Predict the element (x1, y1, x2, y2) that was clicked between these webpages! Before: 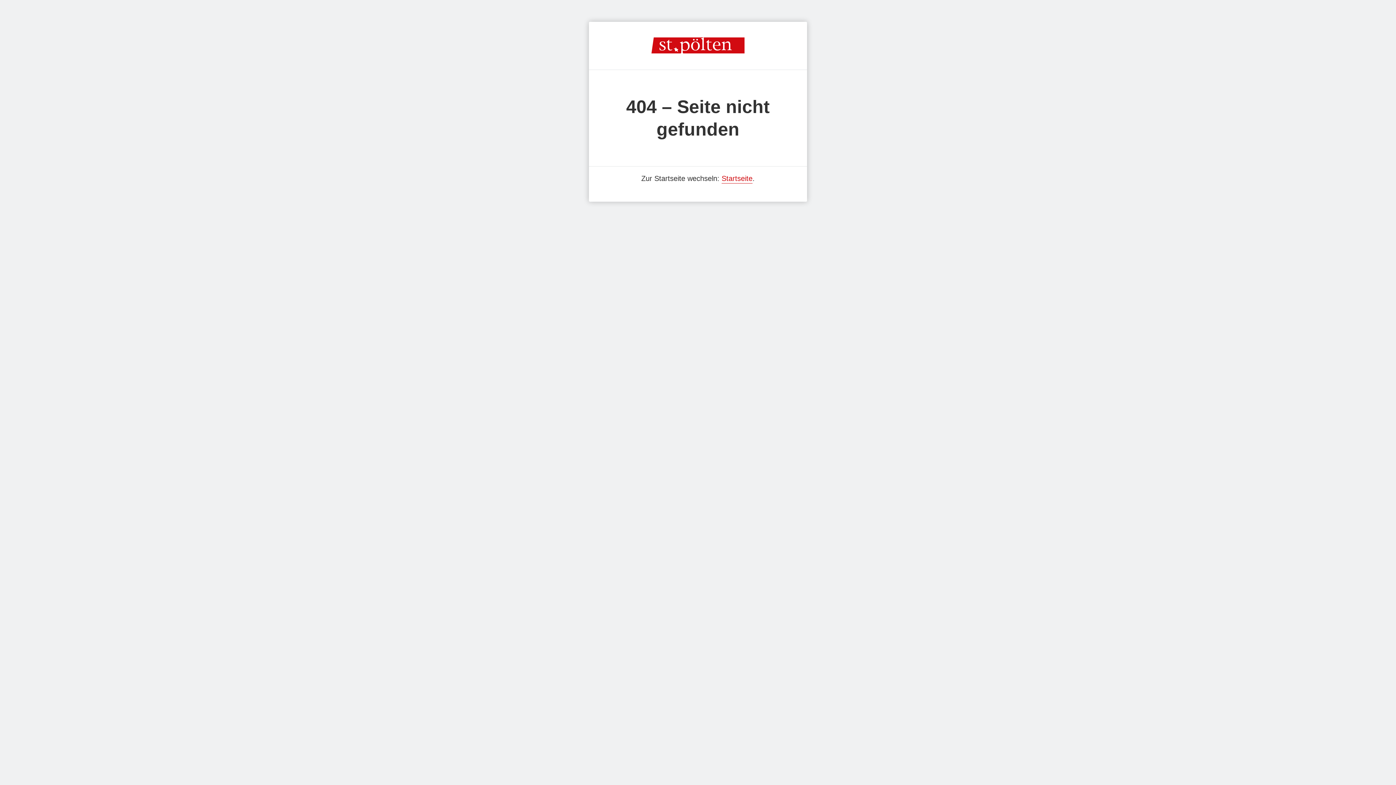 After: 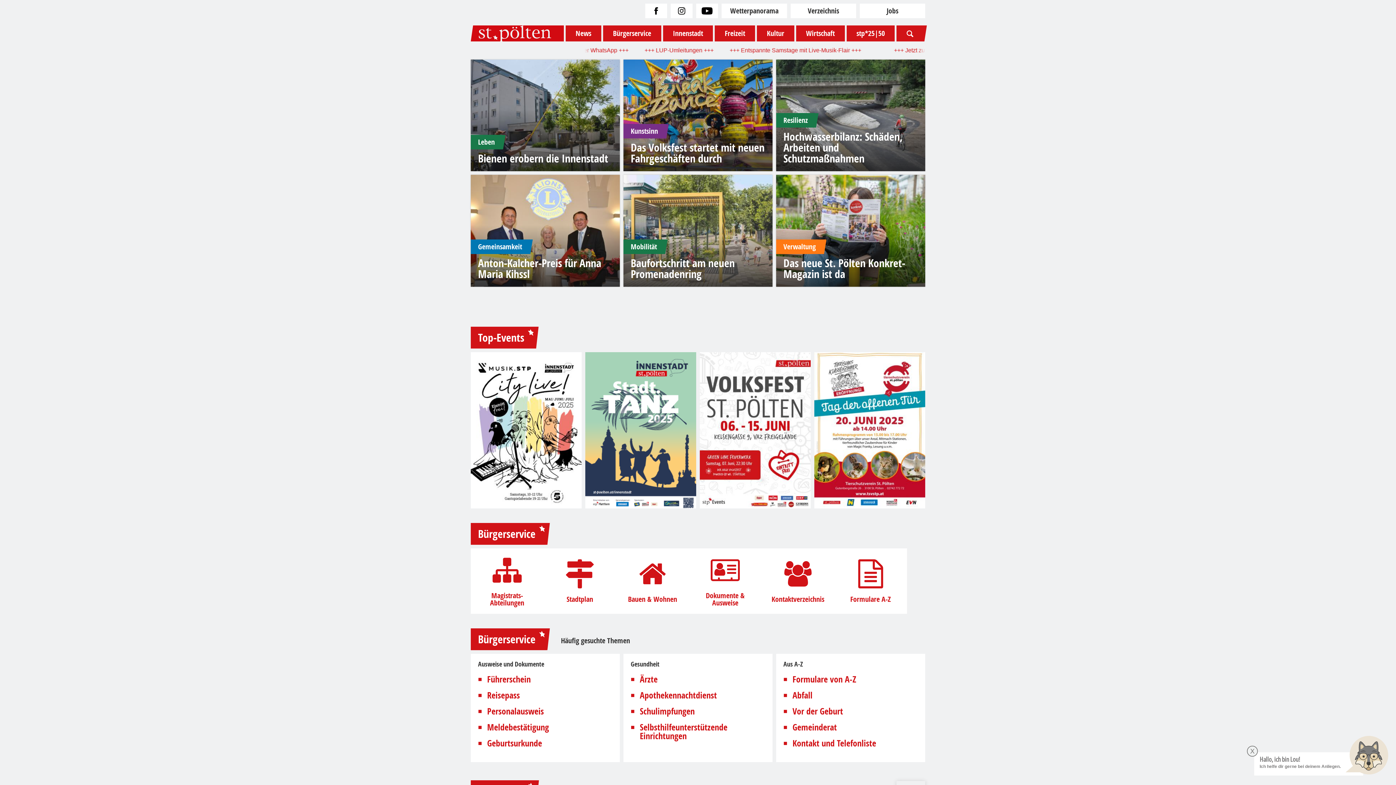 Action: label: Startseite bbox: (721, 174, 752, 183)